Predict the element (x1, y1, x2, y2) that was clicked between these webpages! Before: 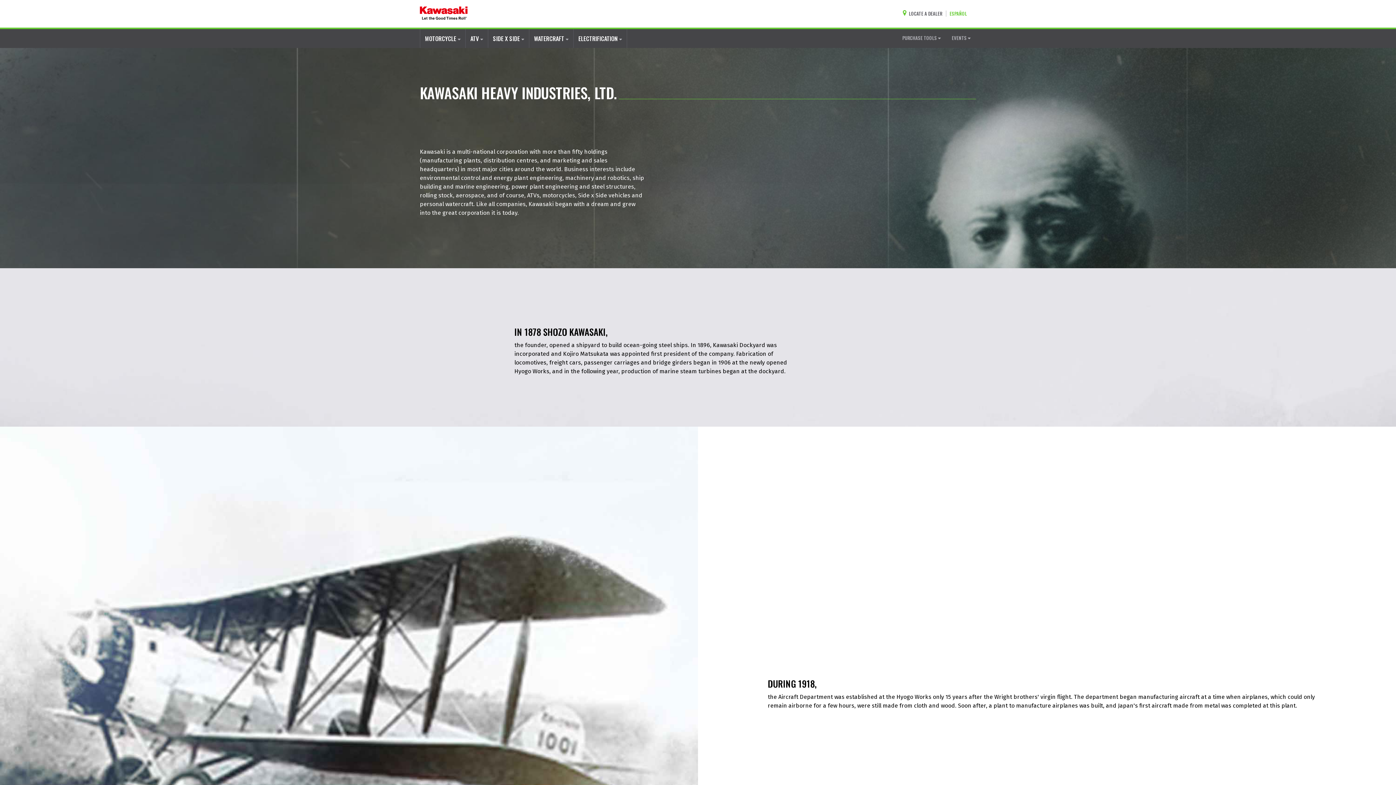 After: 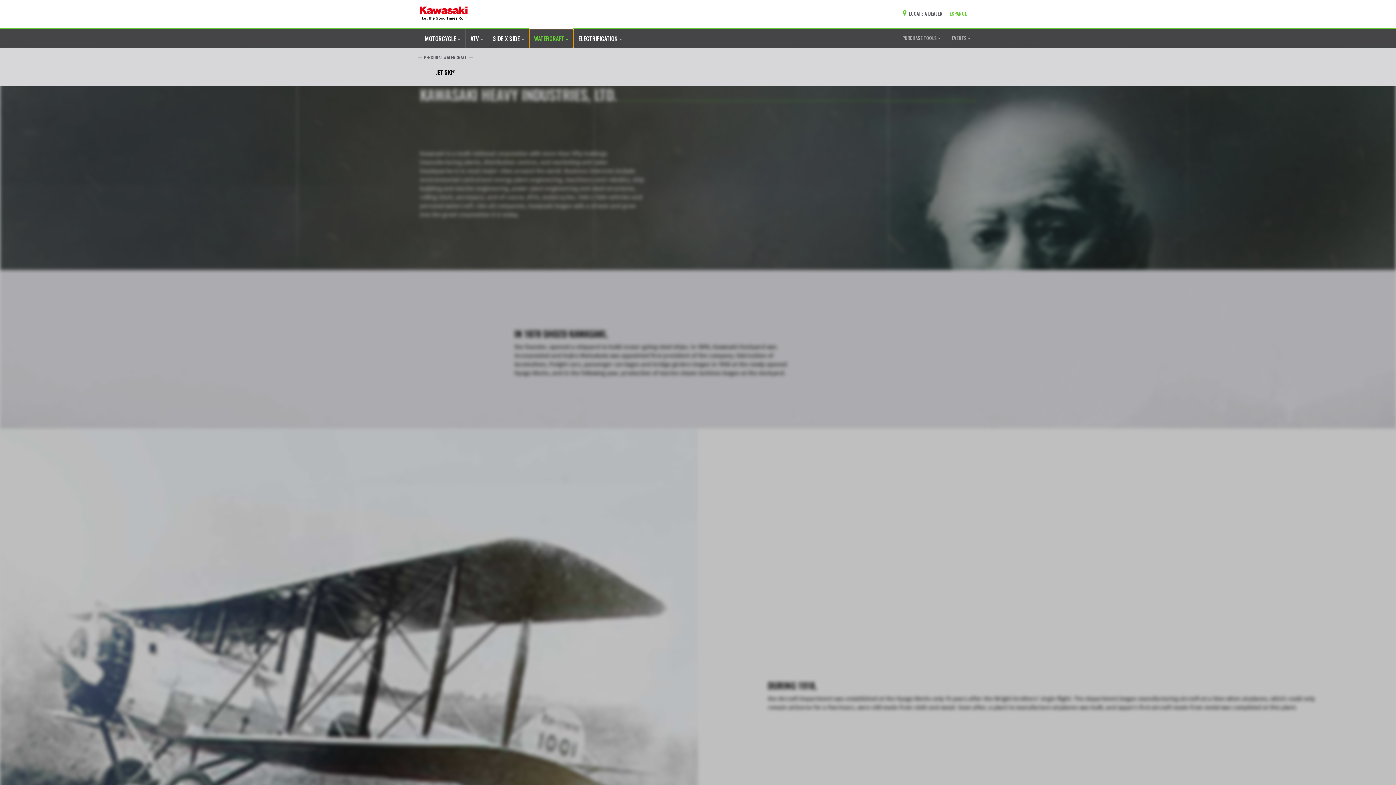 Action: label: WATERCRAFT  bbox: (529, 28, 573, 47)